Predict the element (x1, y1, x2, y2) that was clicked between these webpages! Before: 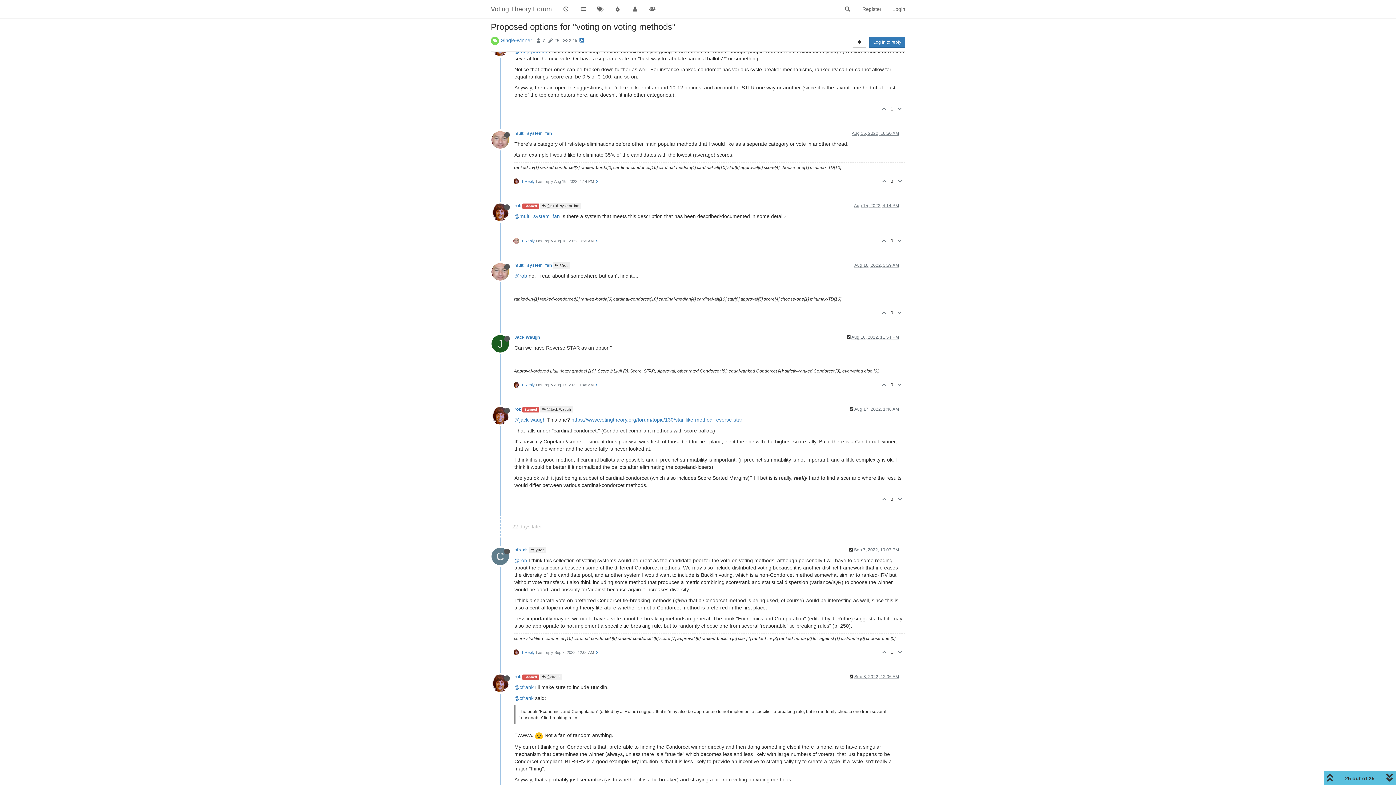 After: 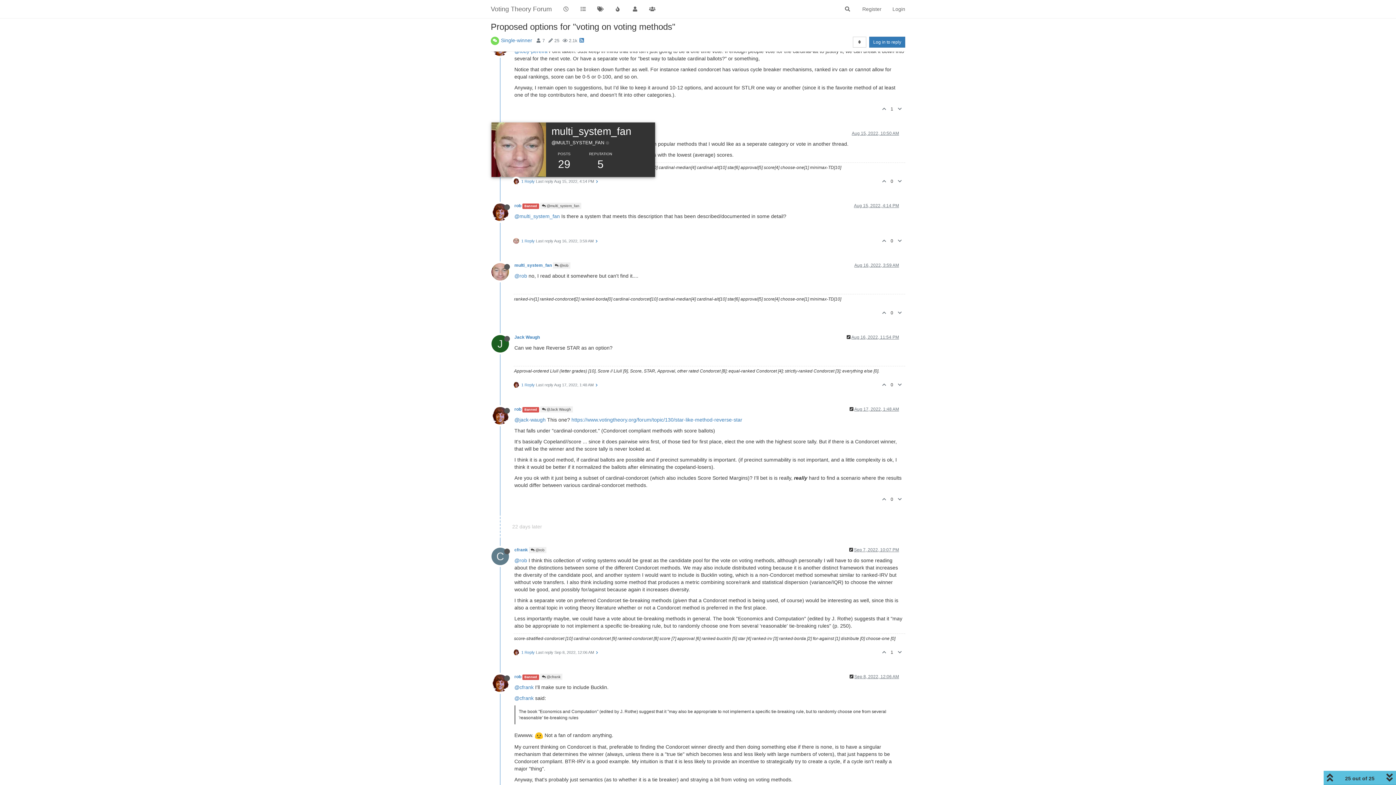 Action: bbox: (491, 136, 514, 142)